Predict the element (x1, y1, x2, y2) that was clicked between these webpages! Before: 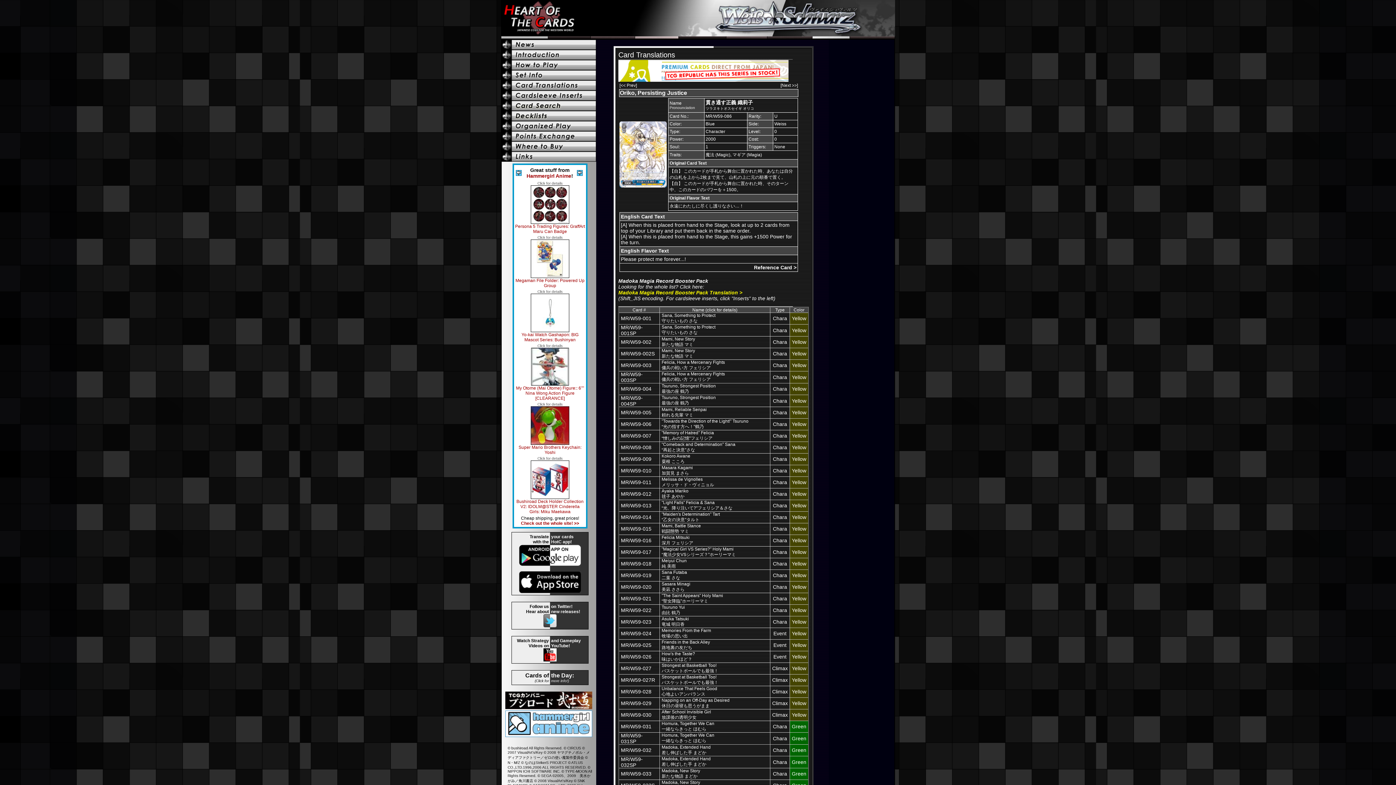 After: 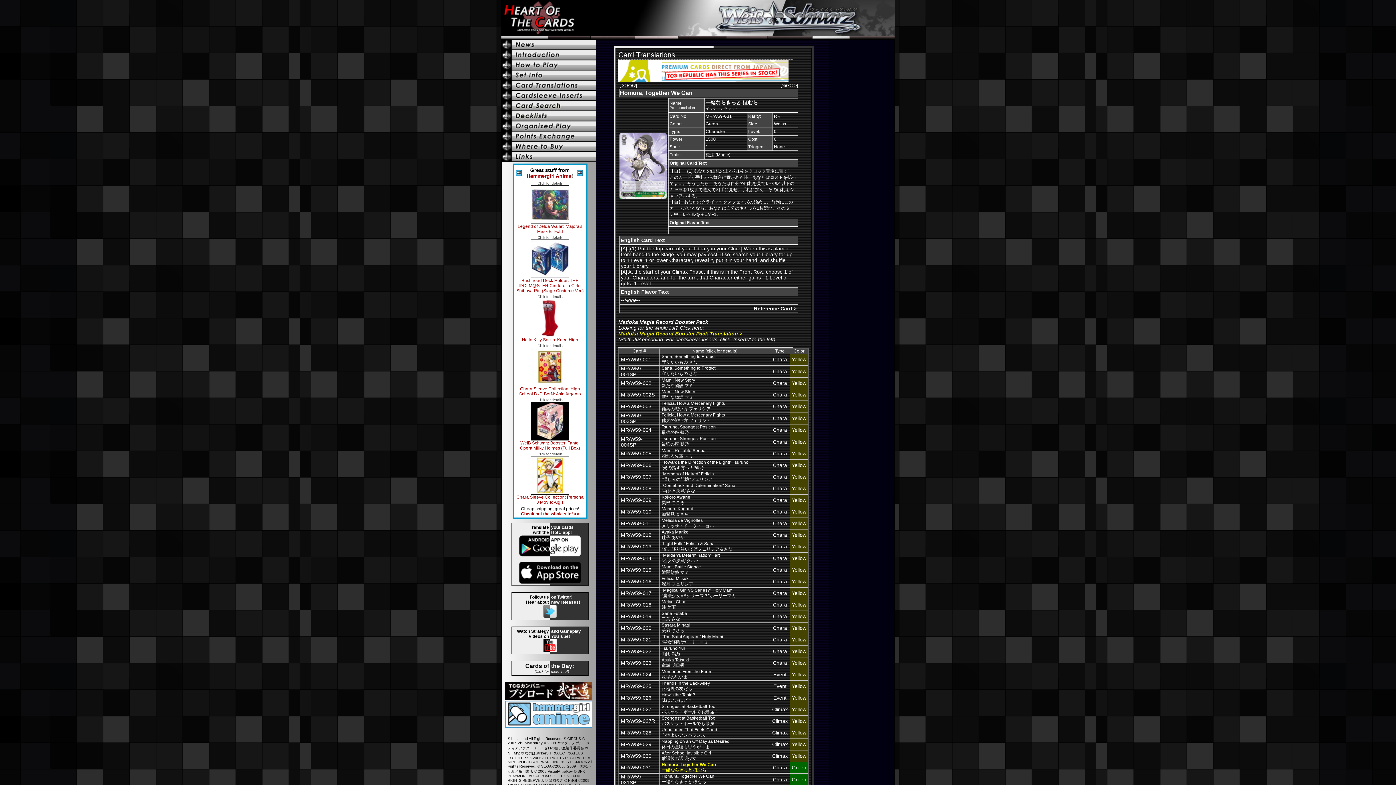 Action: label: MR/W59-031 bbox: (621, 724, 651, 729)